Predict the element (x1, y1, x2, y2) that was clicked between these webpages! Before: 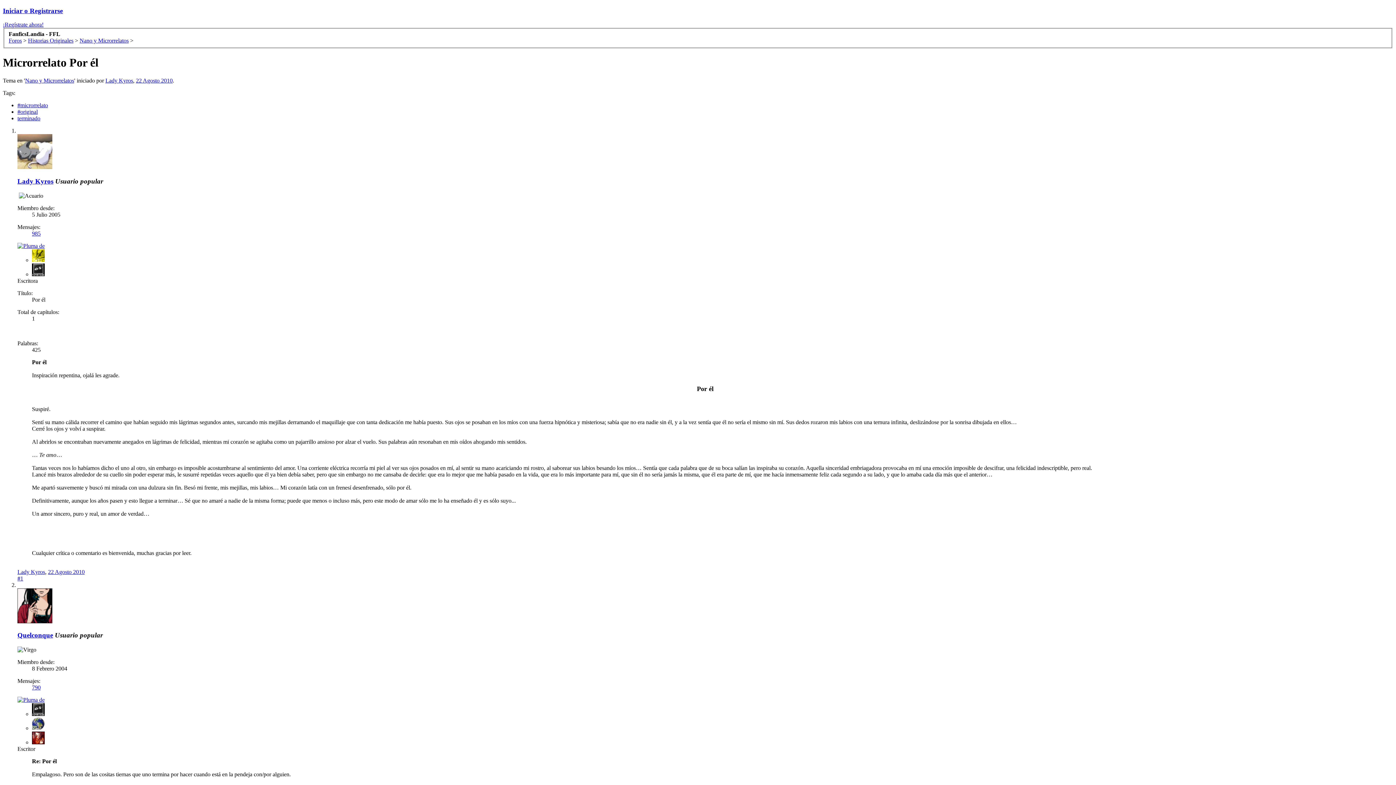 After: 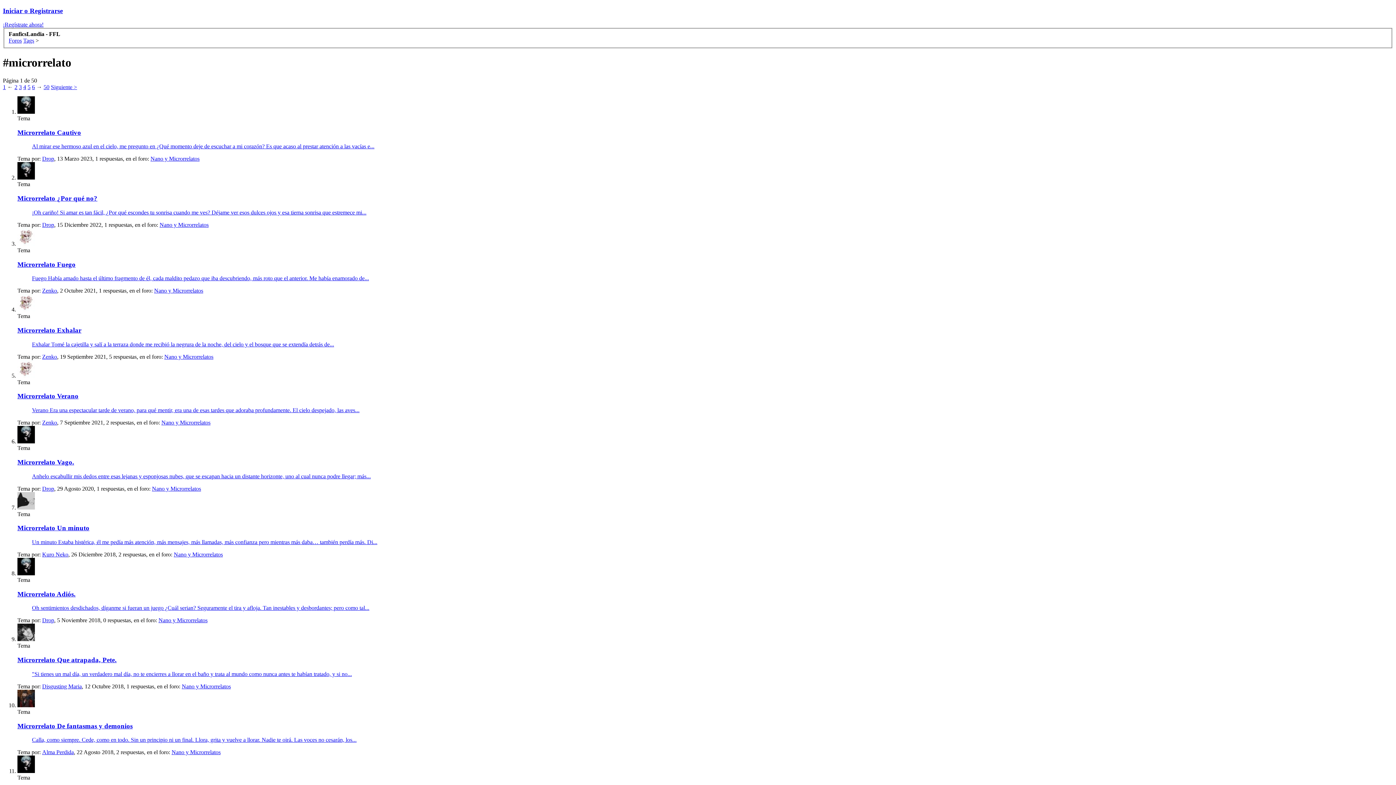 Action: bbox: (17, 102, 48, 108) label: #microrrelato